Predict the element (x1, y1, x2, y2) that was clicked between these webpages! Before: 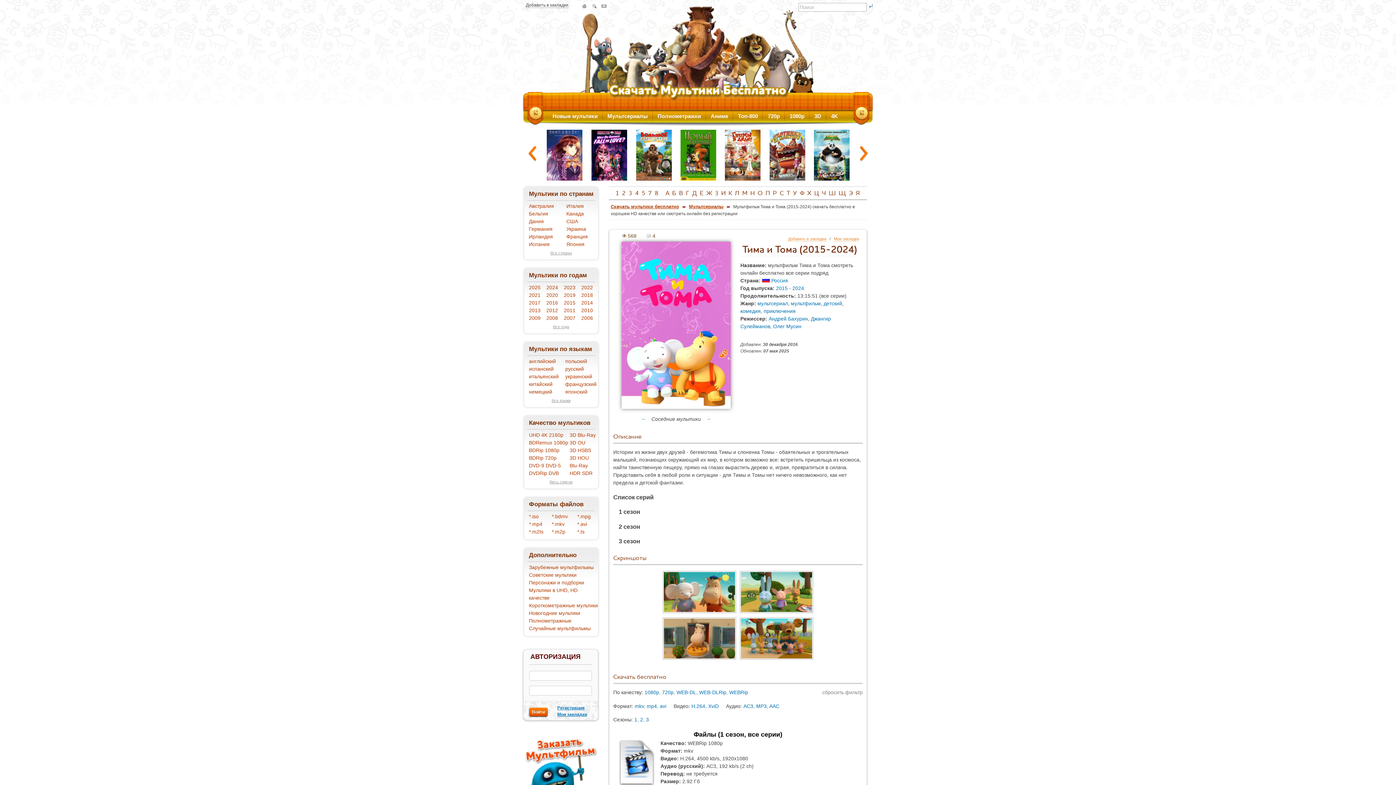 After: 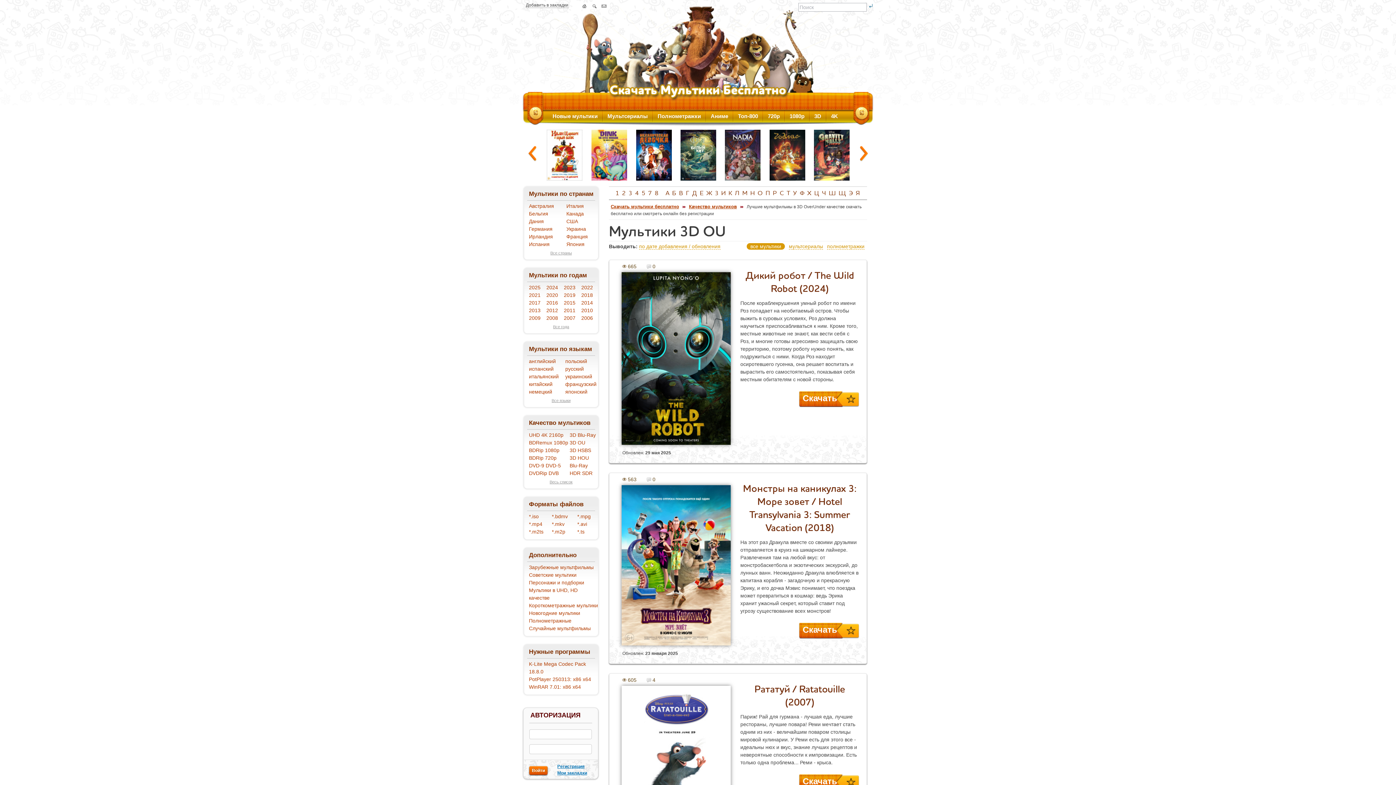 Action: bbox: (569, 440, 585, 445) label: 3D OU